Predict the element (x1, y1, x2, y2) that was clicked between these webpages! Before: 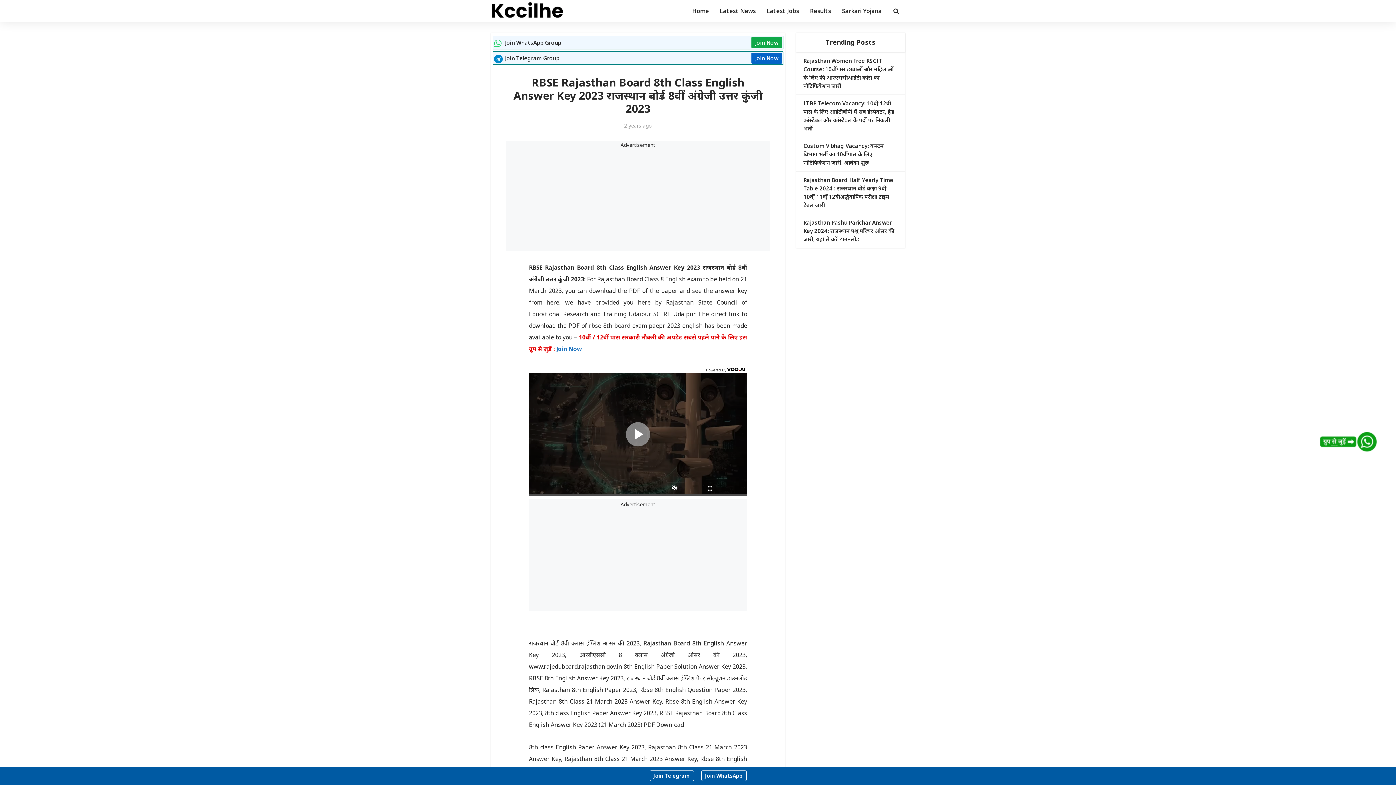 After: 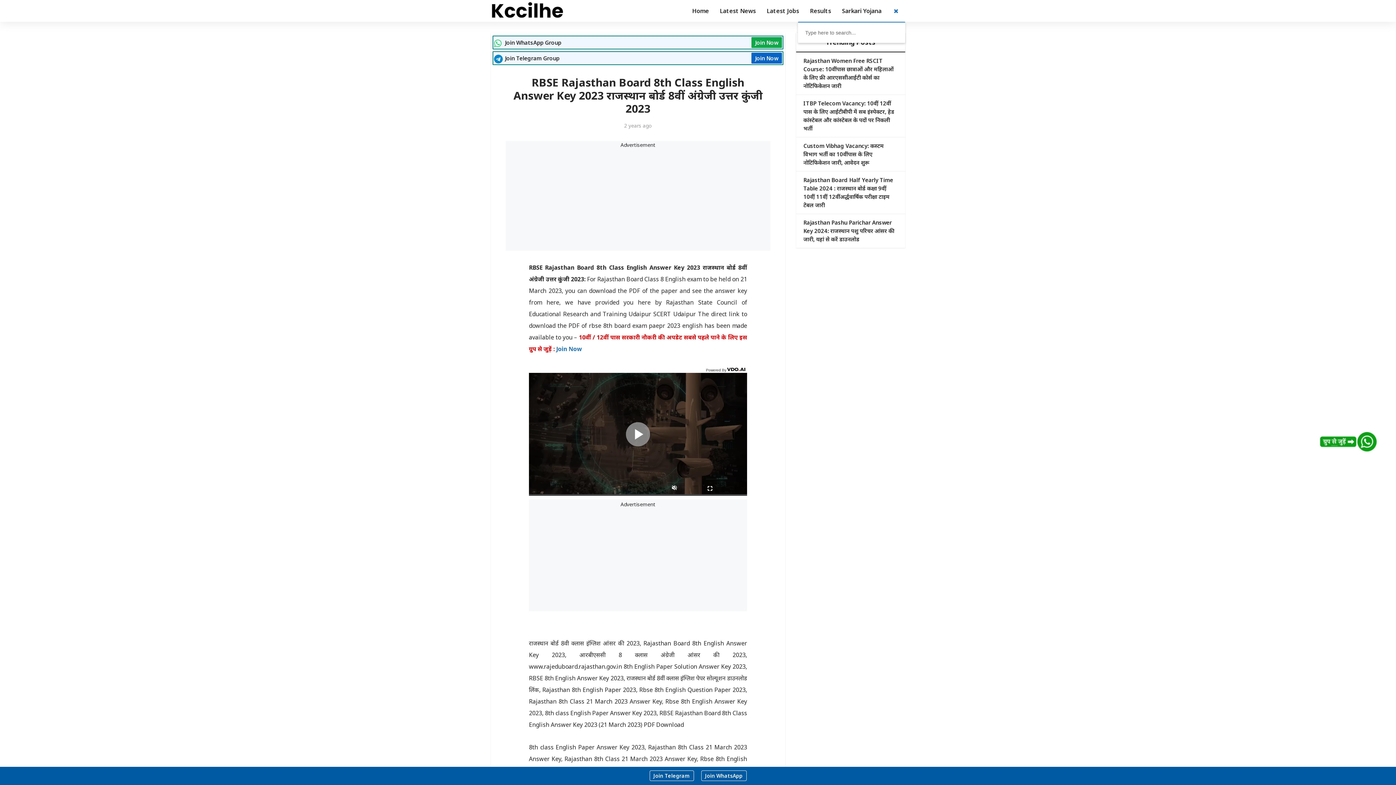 Action: bbox: (887, 0, 905, 21)